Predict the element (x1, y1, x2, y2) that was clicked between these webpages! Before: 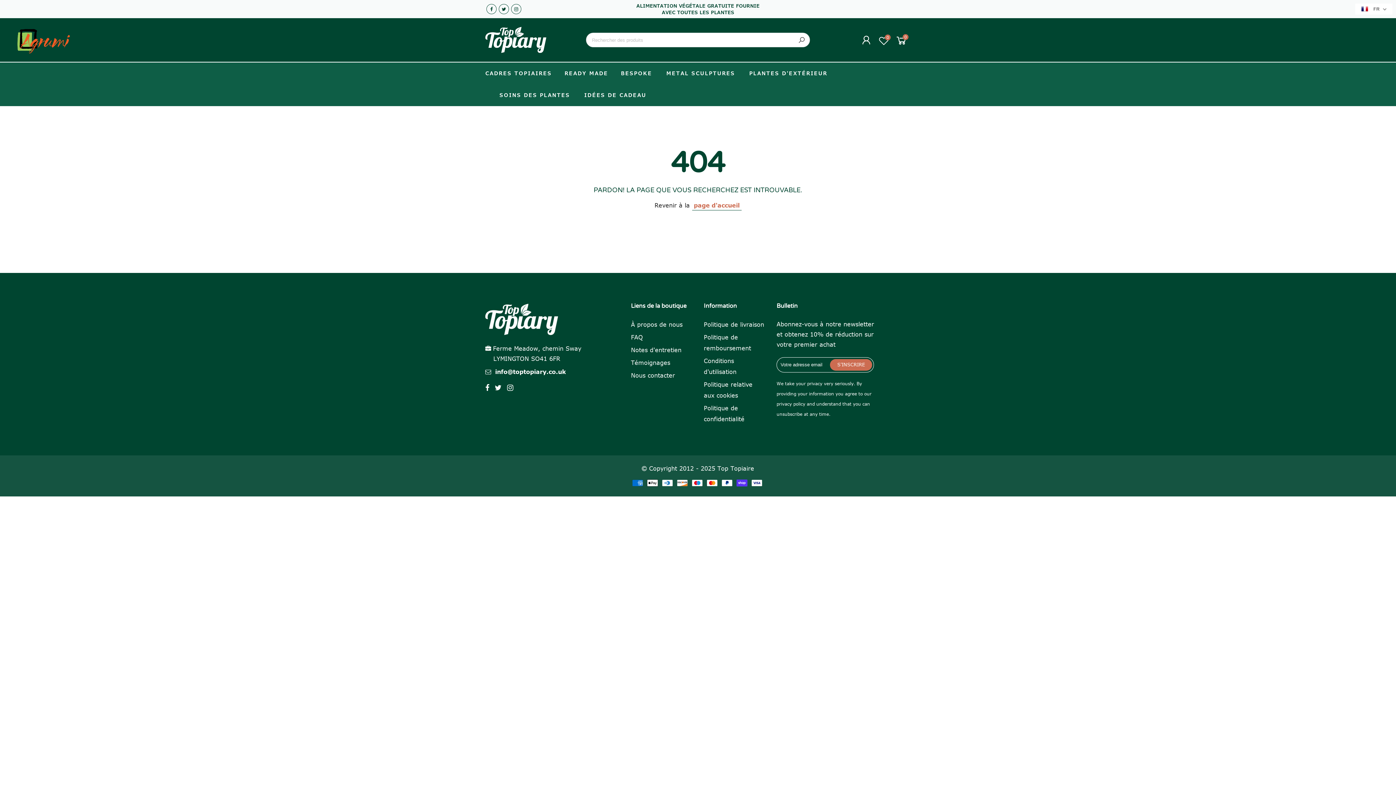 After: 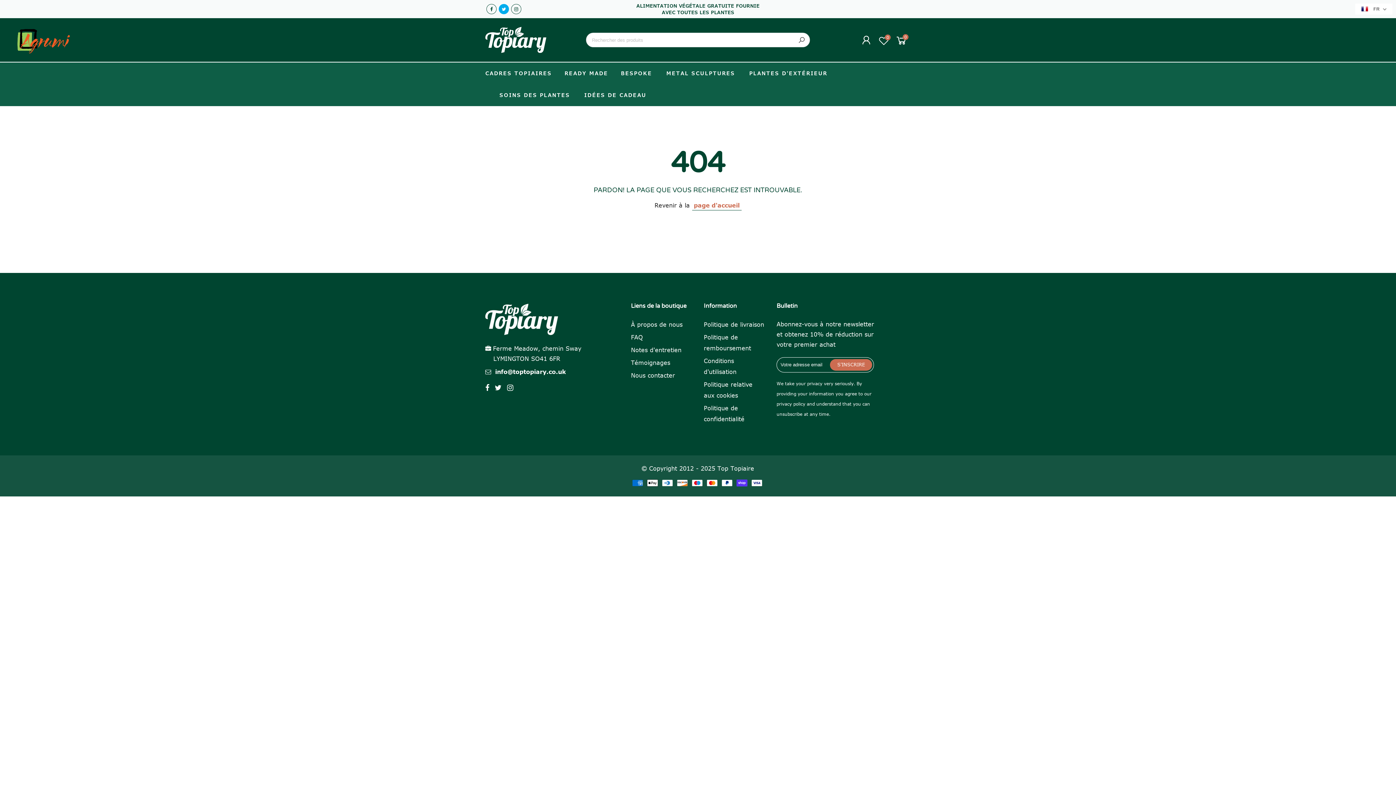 Action: bbox: (498, 4, 509, 14)